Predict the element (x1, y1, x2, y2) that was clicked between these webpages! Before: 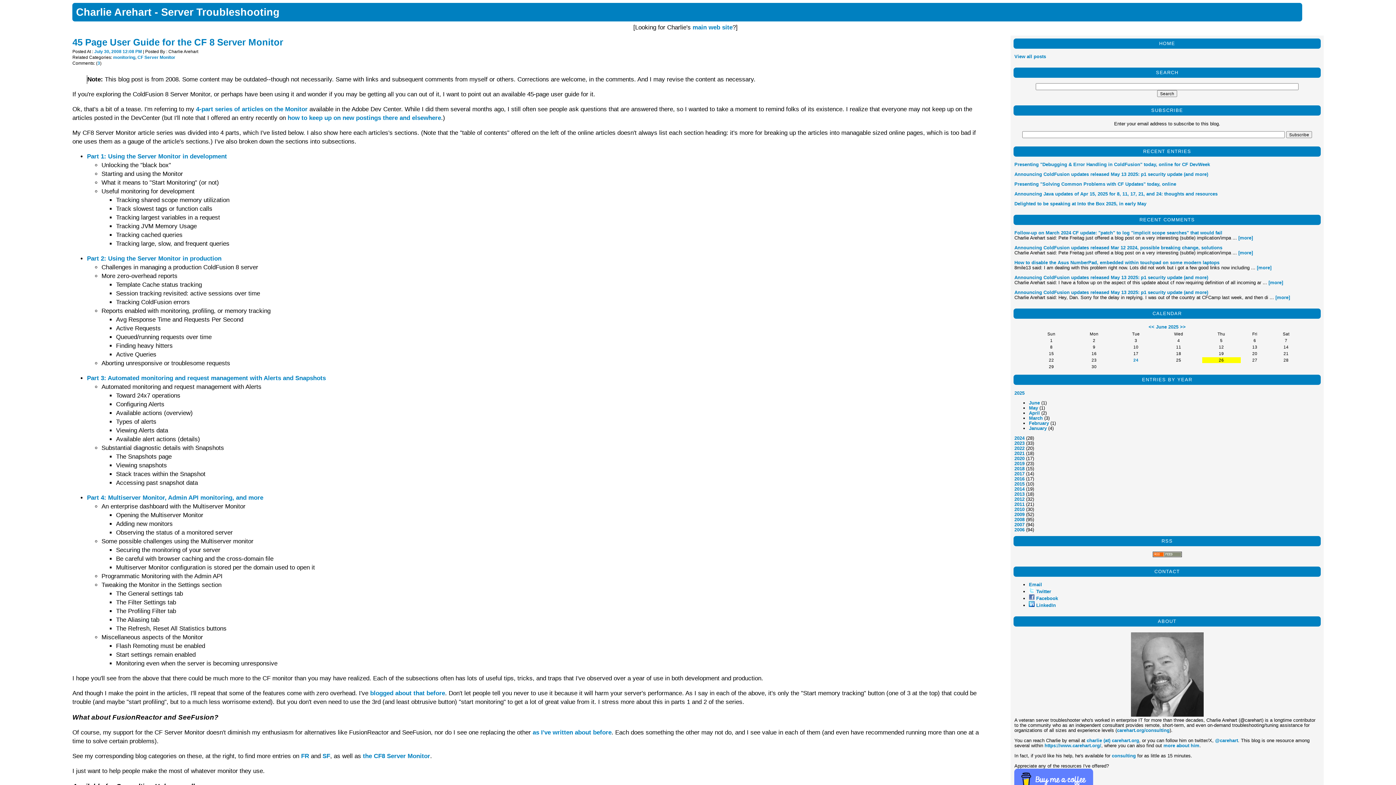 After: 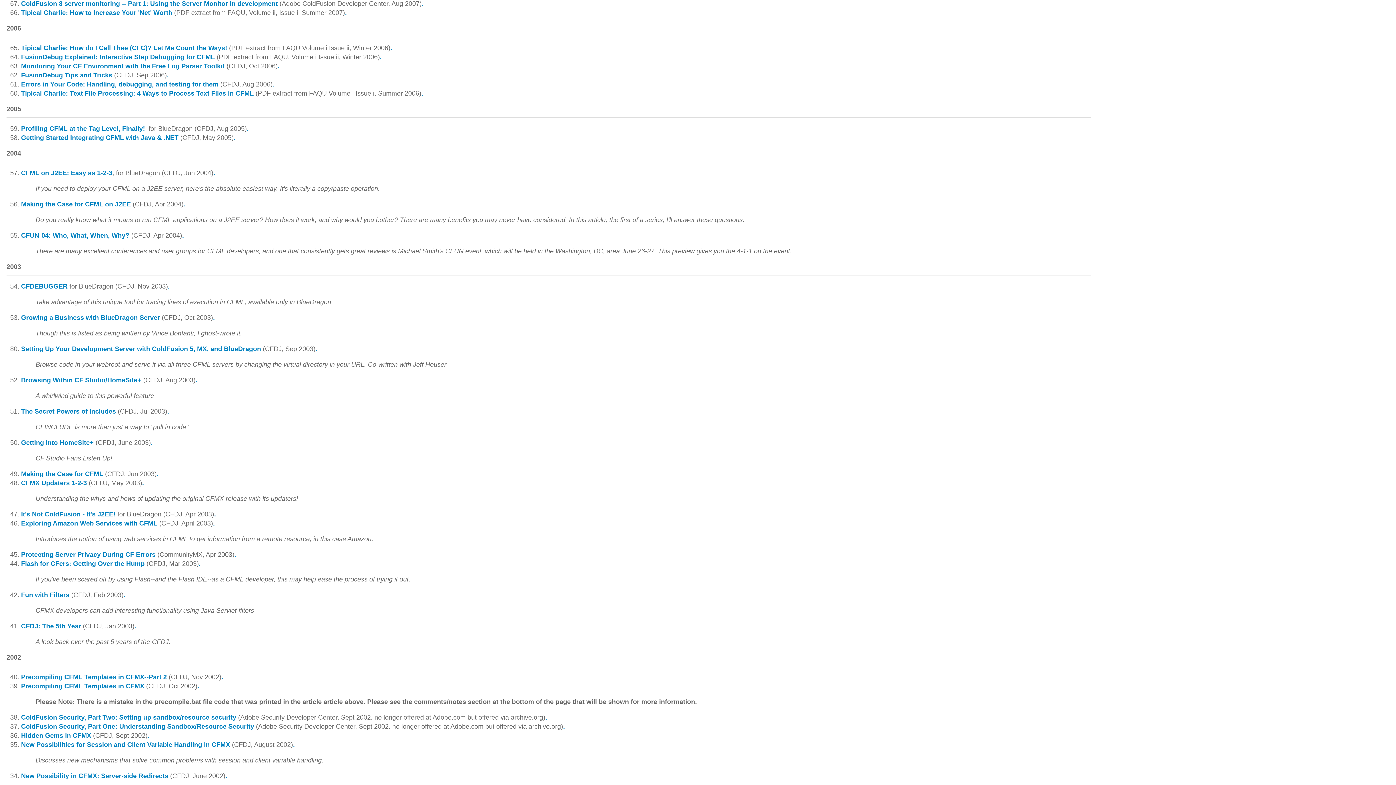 Action: bbox: (196, 105, 307, 112) label: 4-part series of articles on the Monitor